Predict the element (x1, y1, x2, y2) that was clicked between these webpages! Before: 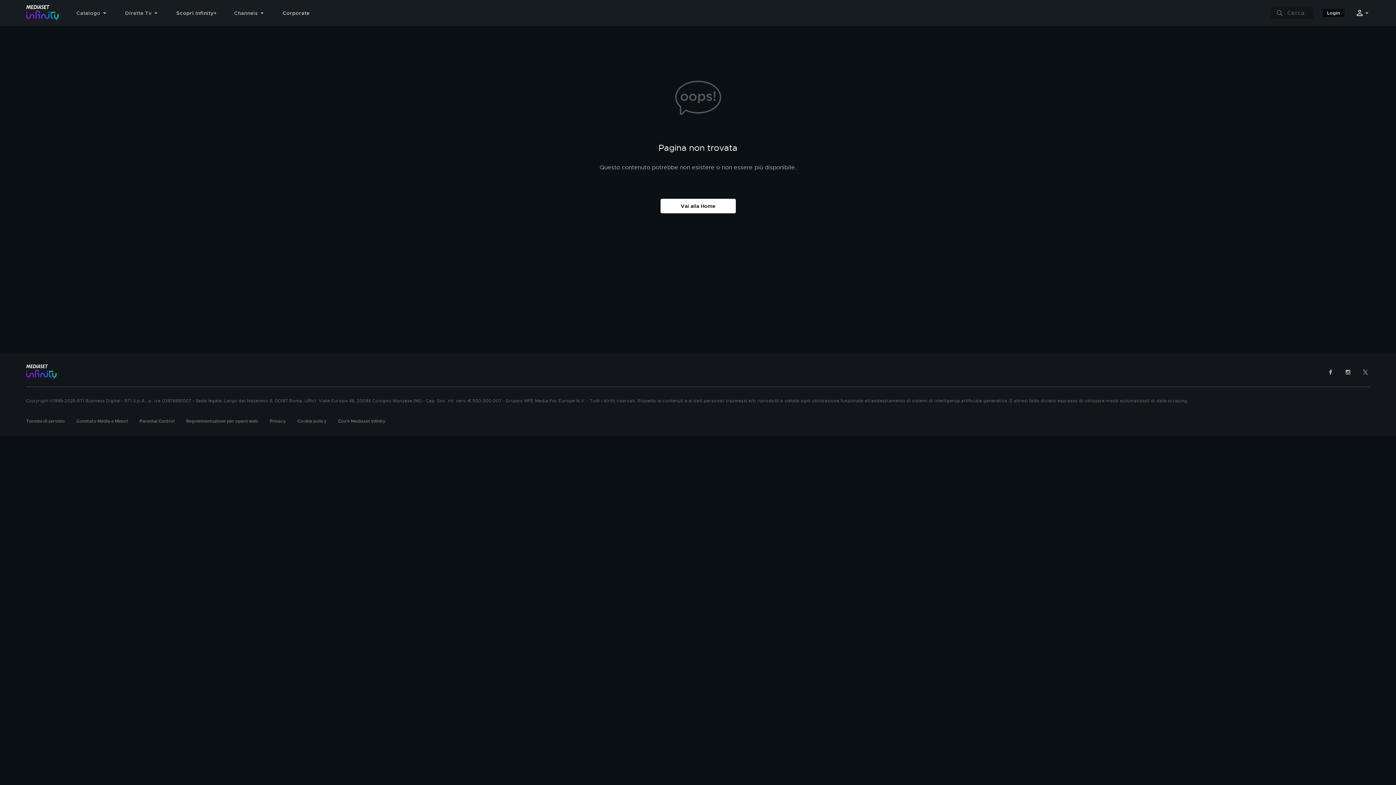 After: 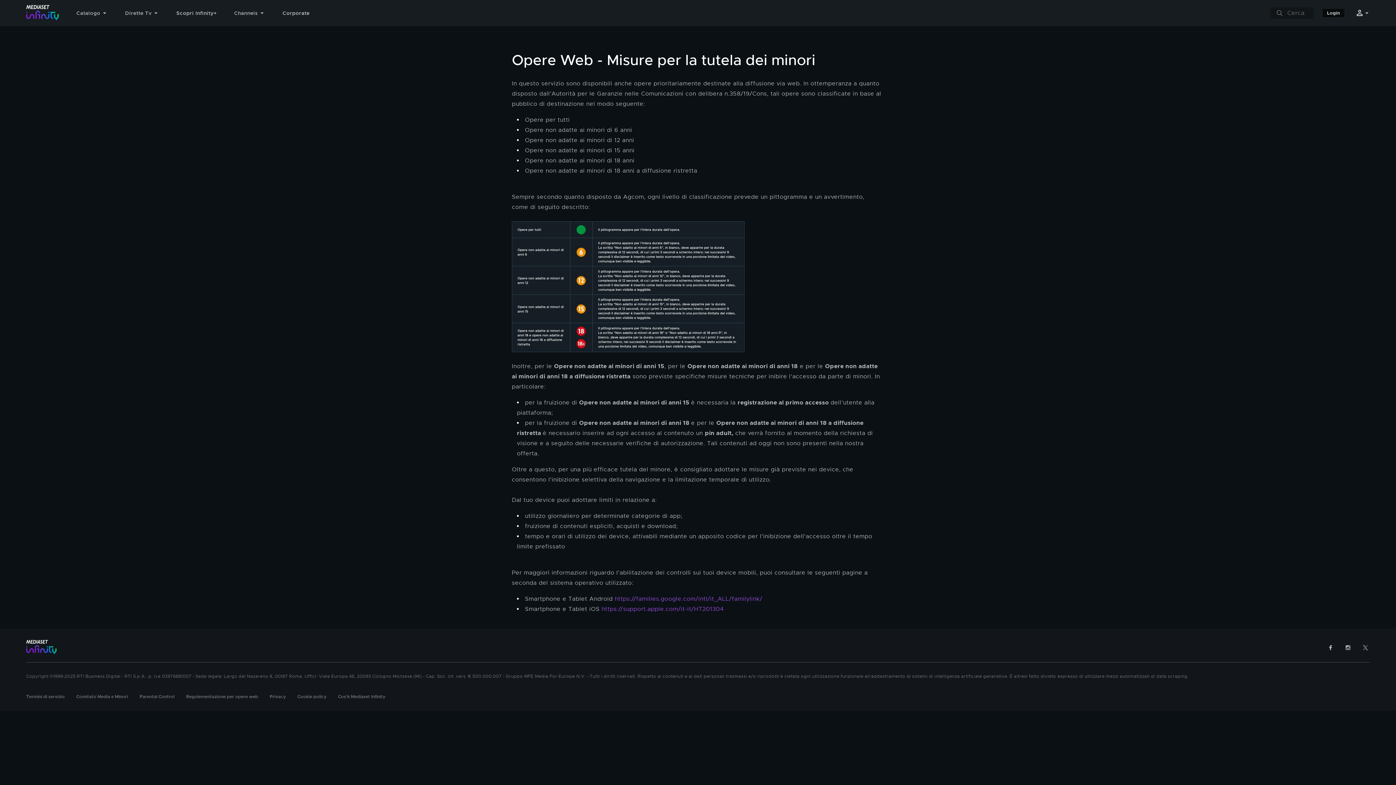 Action: bbox: (186, 418, 258, 424) label: Regolementazione per opere web